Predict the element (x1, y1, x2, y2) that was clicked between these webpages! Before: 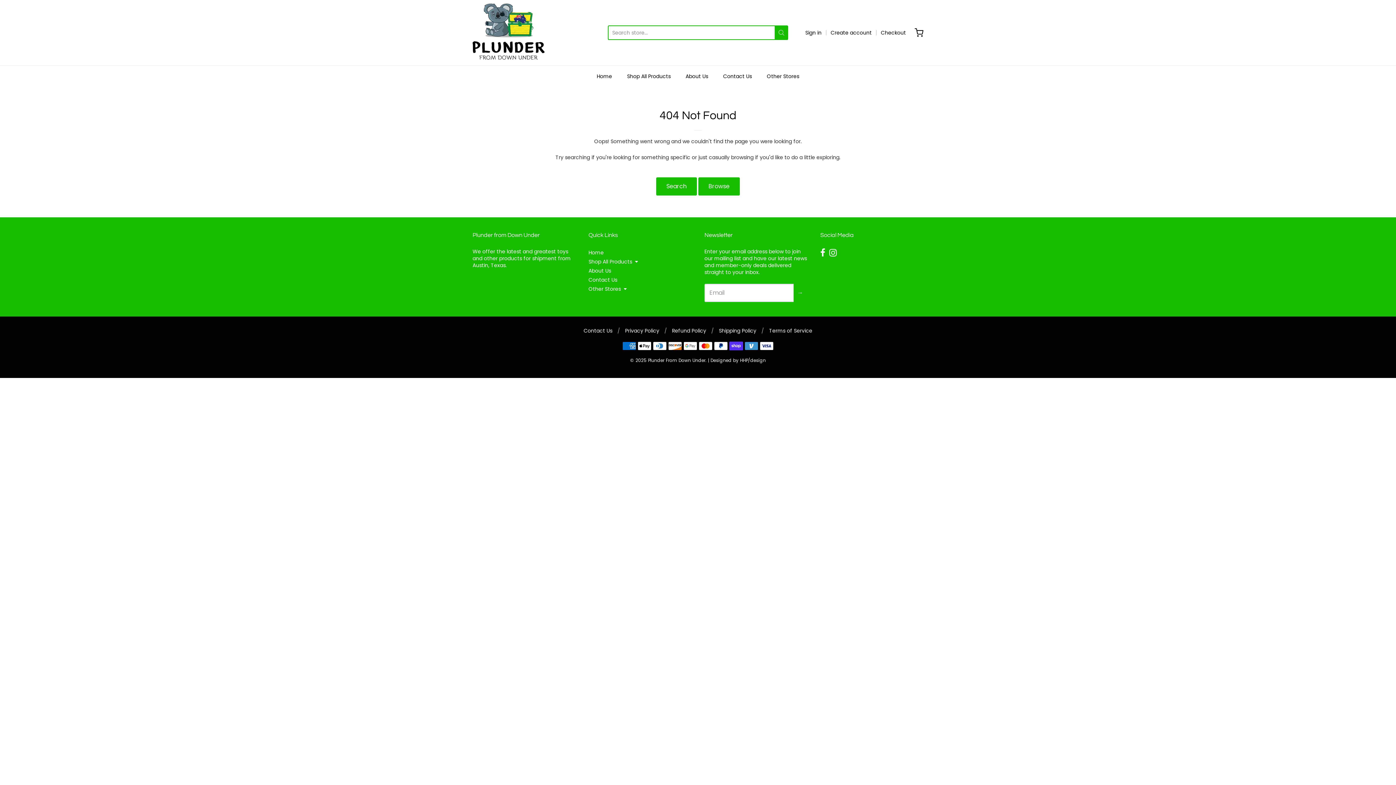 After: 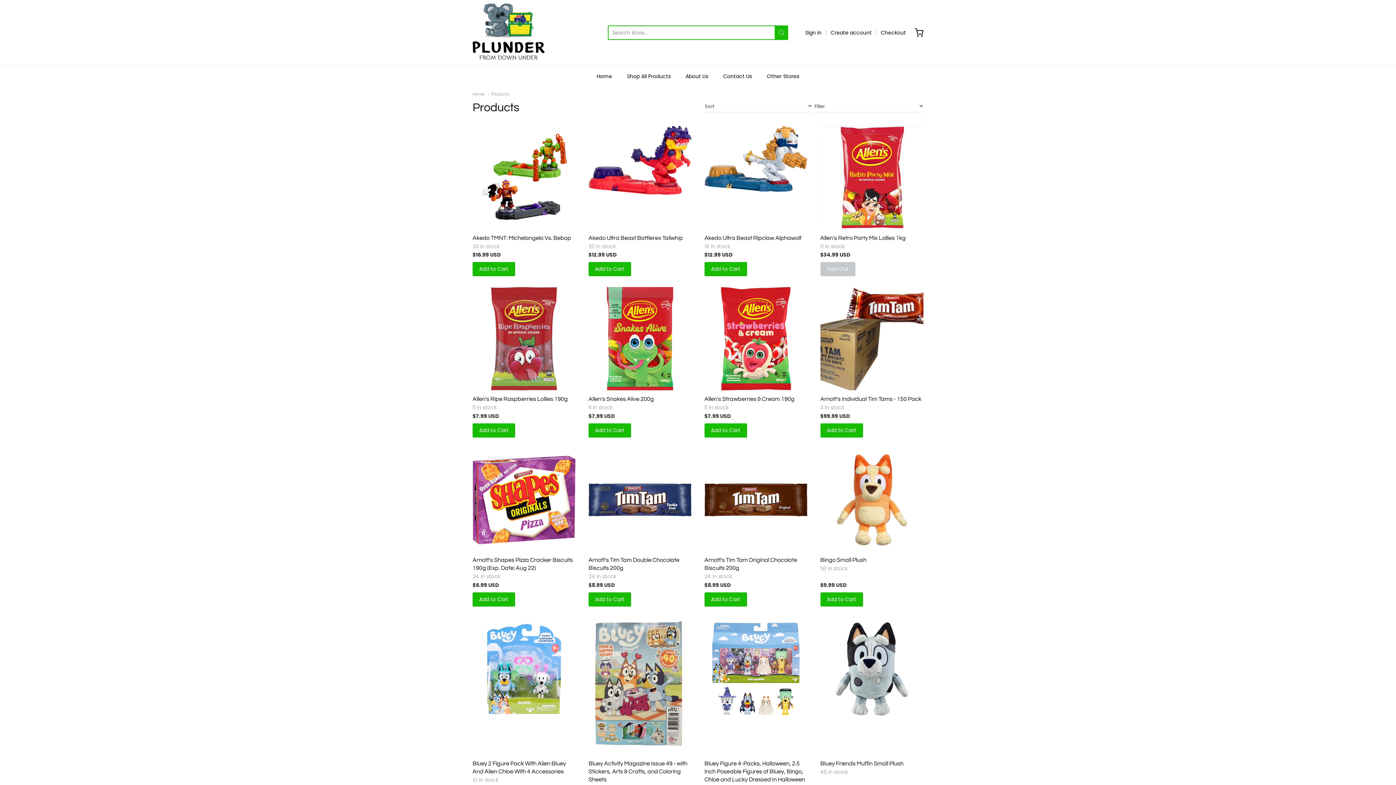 Action: label: Browse bbox: (698, 177, 740, 195)